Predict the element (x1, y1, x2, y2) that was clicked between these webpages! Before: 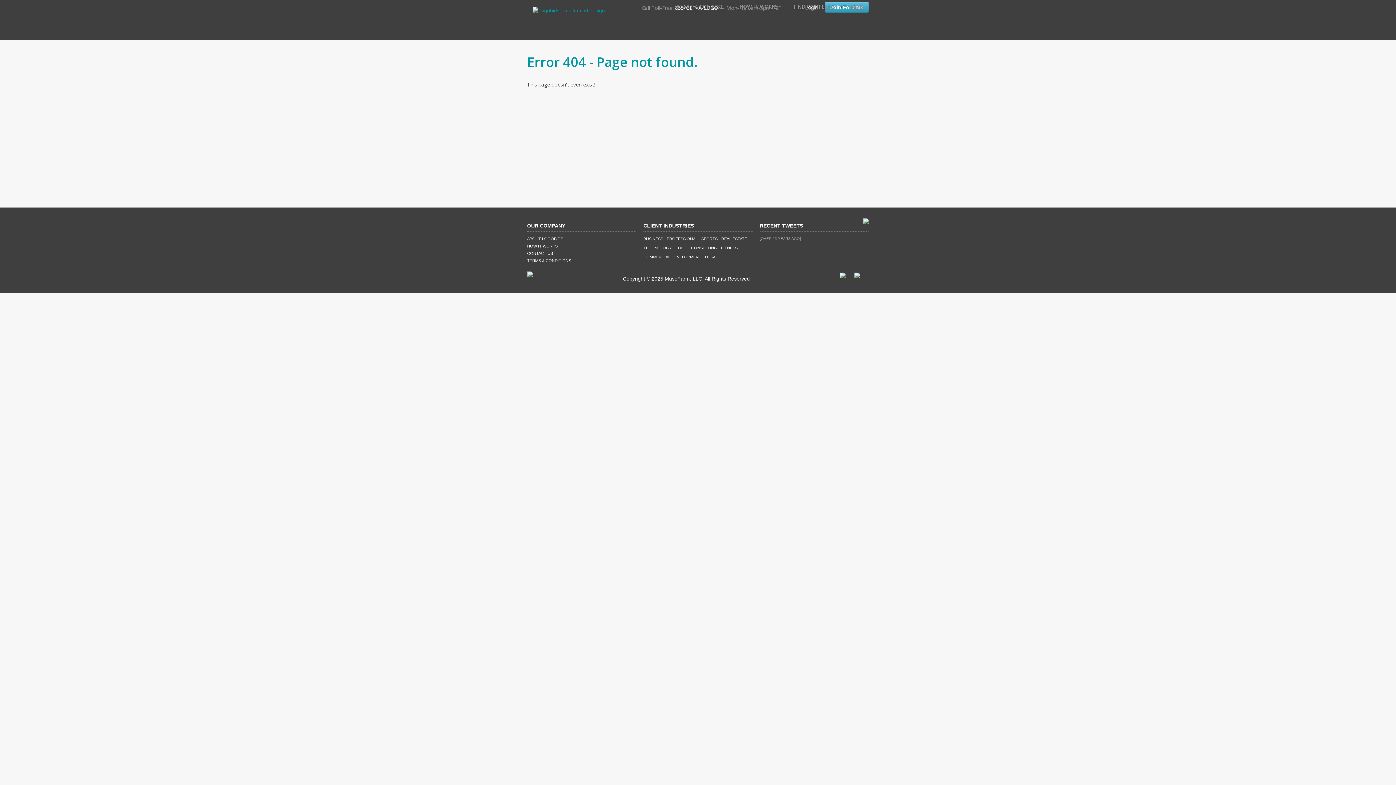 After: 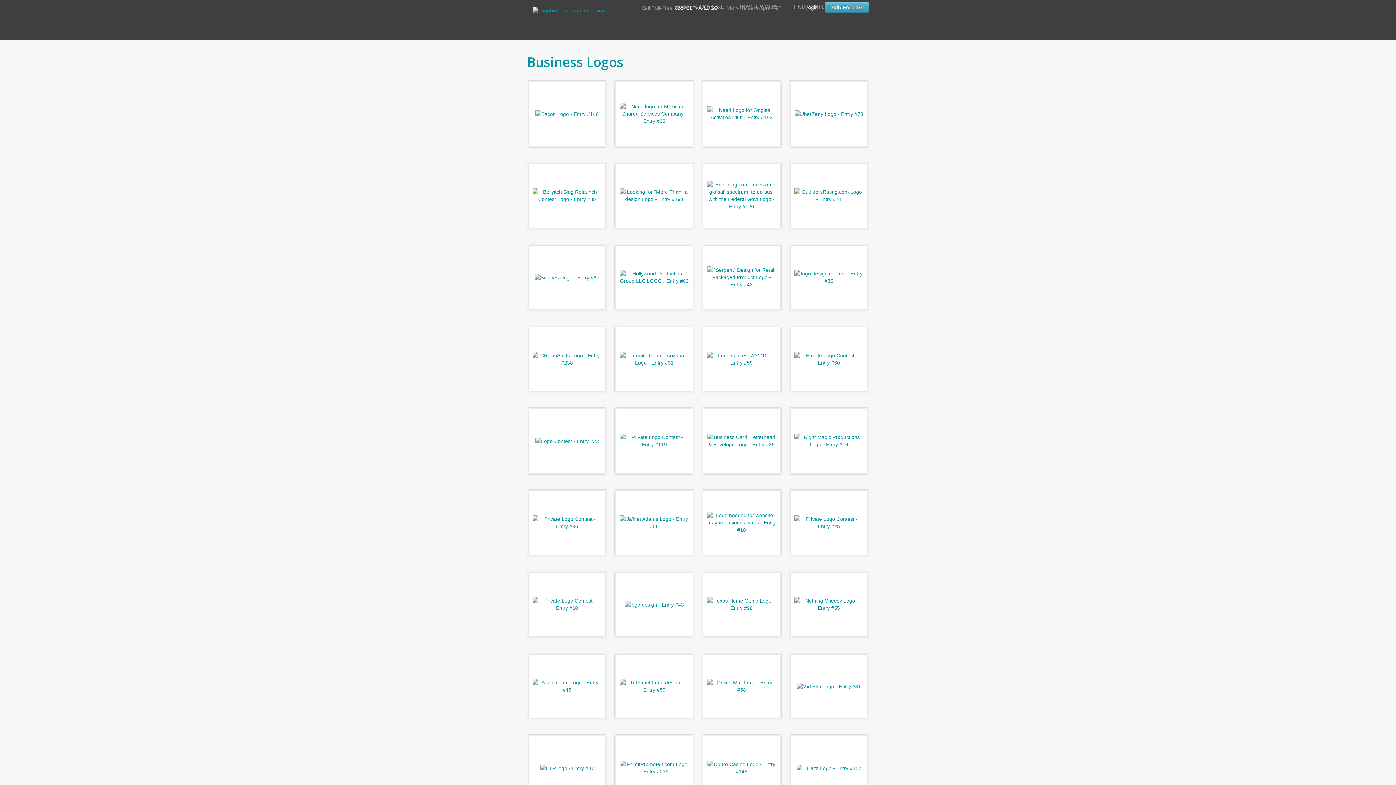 Action: label: BUSINESS bbox: (643, 236, 663, 241)